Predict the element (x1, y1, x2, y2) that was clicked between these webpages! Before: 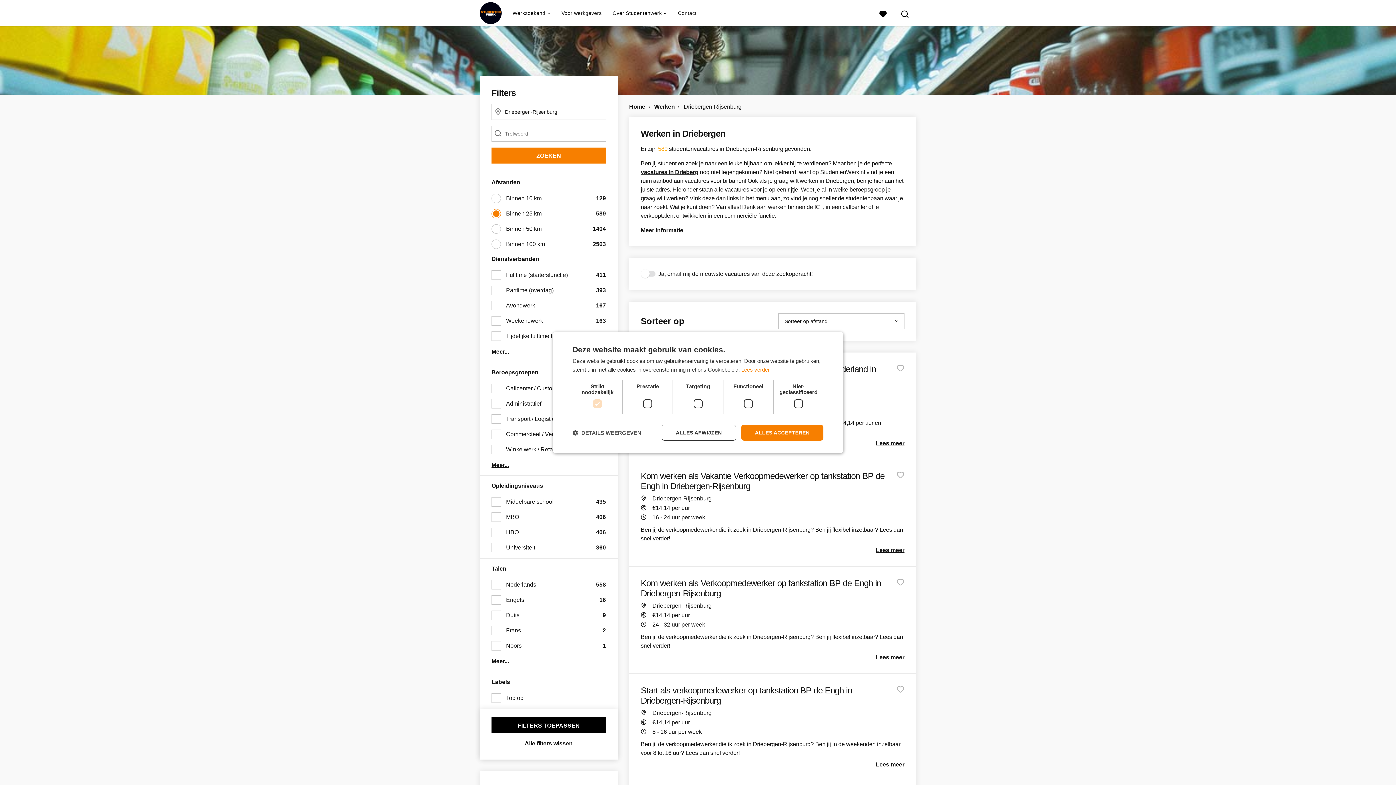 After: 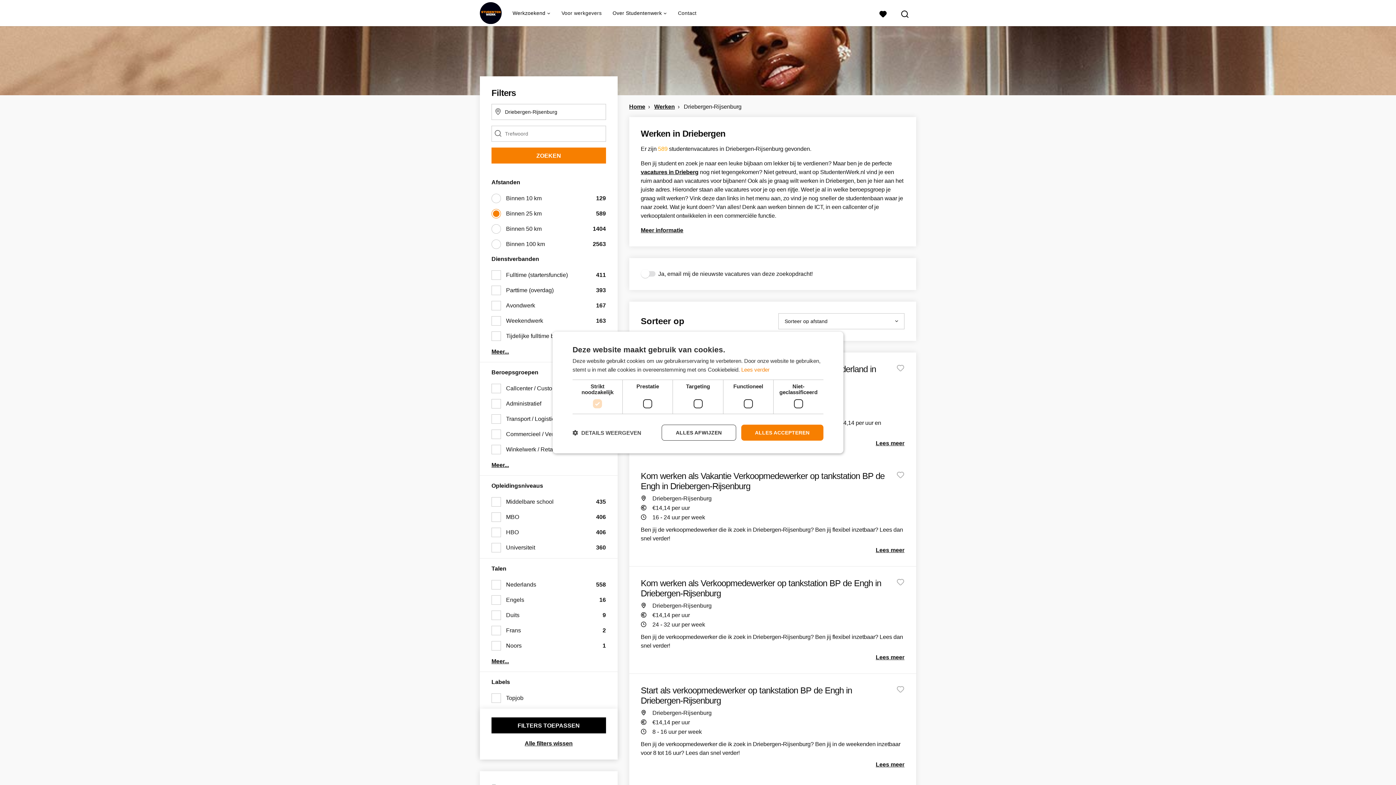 Action: bbox: (683, 103, 741, 109) label: Driebergen-Rijsenburg